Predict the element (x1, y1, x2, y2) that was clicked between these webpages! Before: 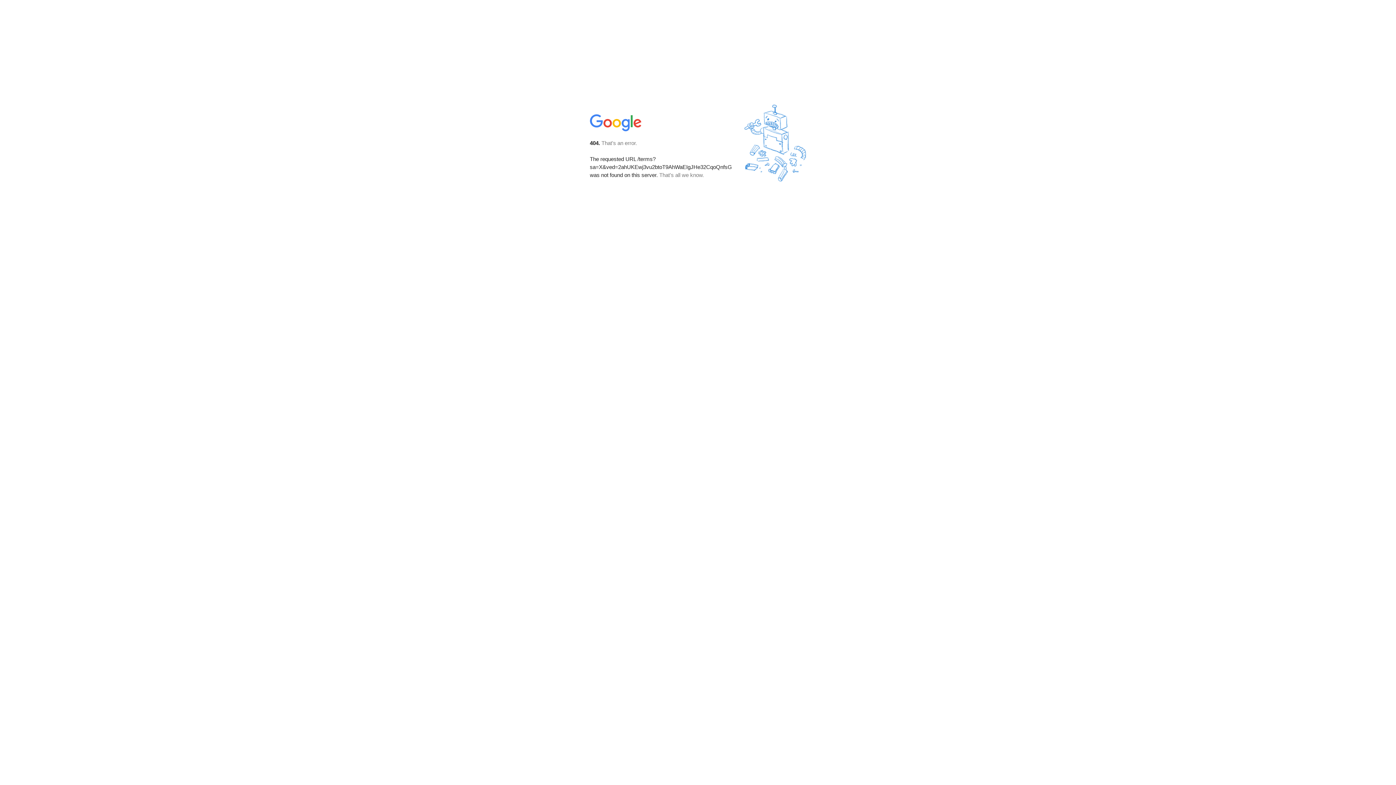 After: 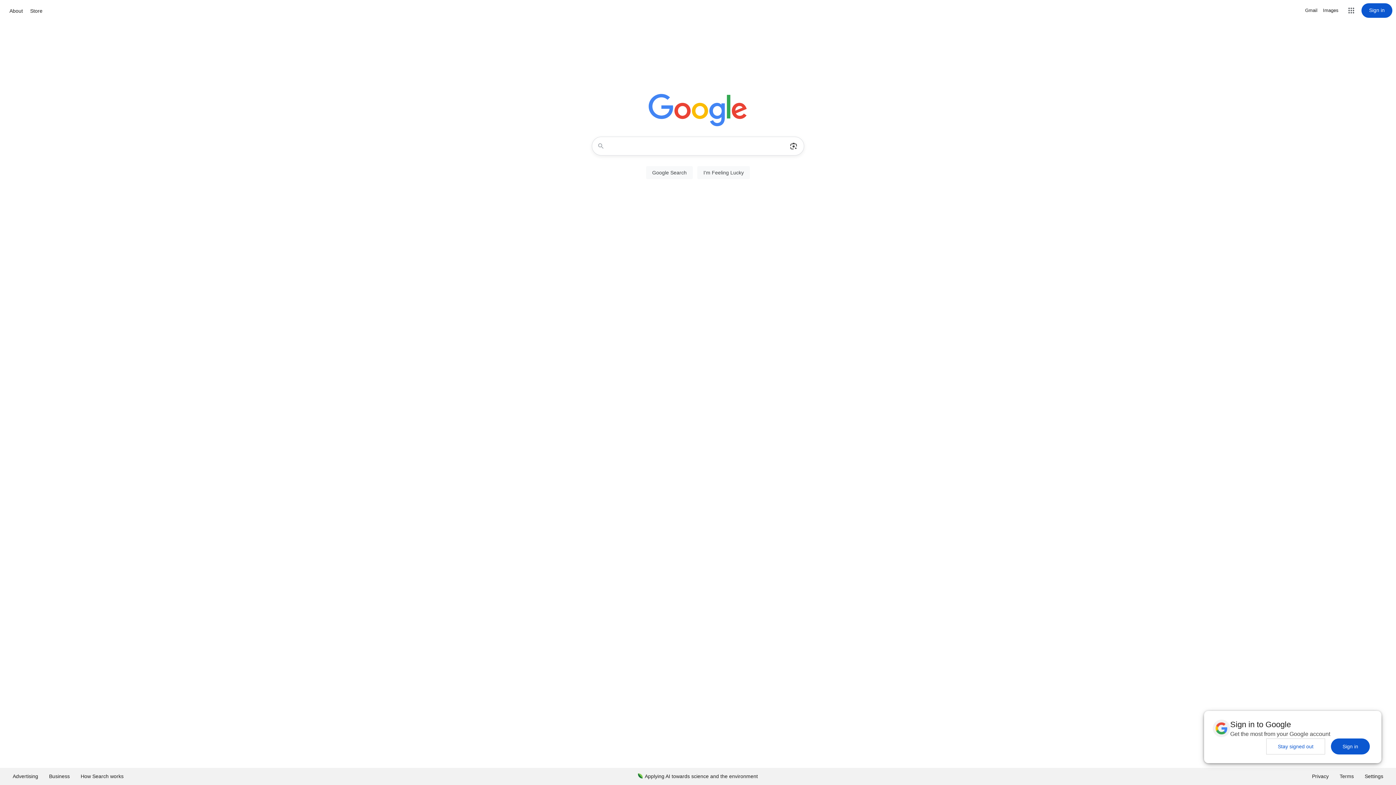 Action: bbox: (590, 127, 642, 134)